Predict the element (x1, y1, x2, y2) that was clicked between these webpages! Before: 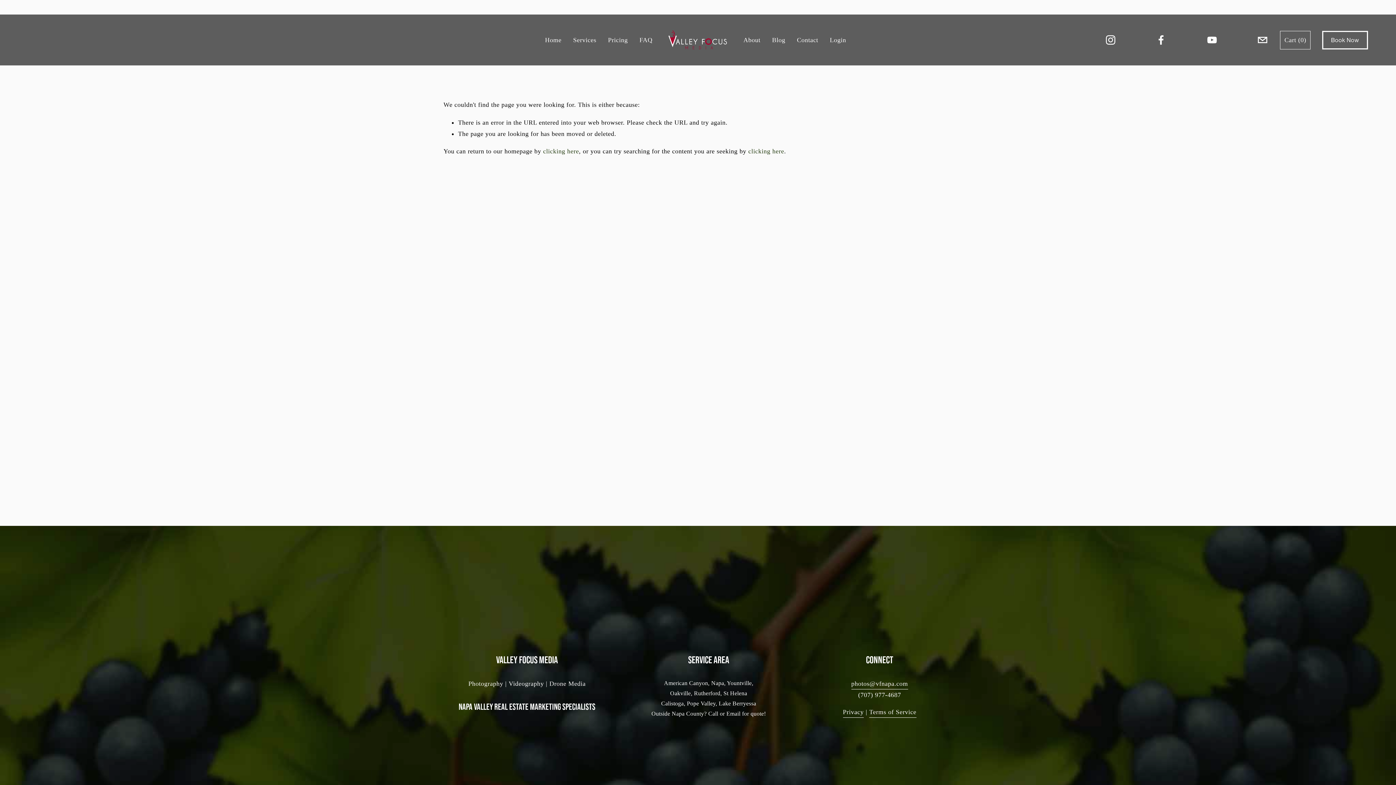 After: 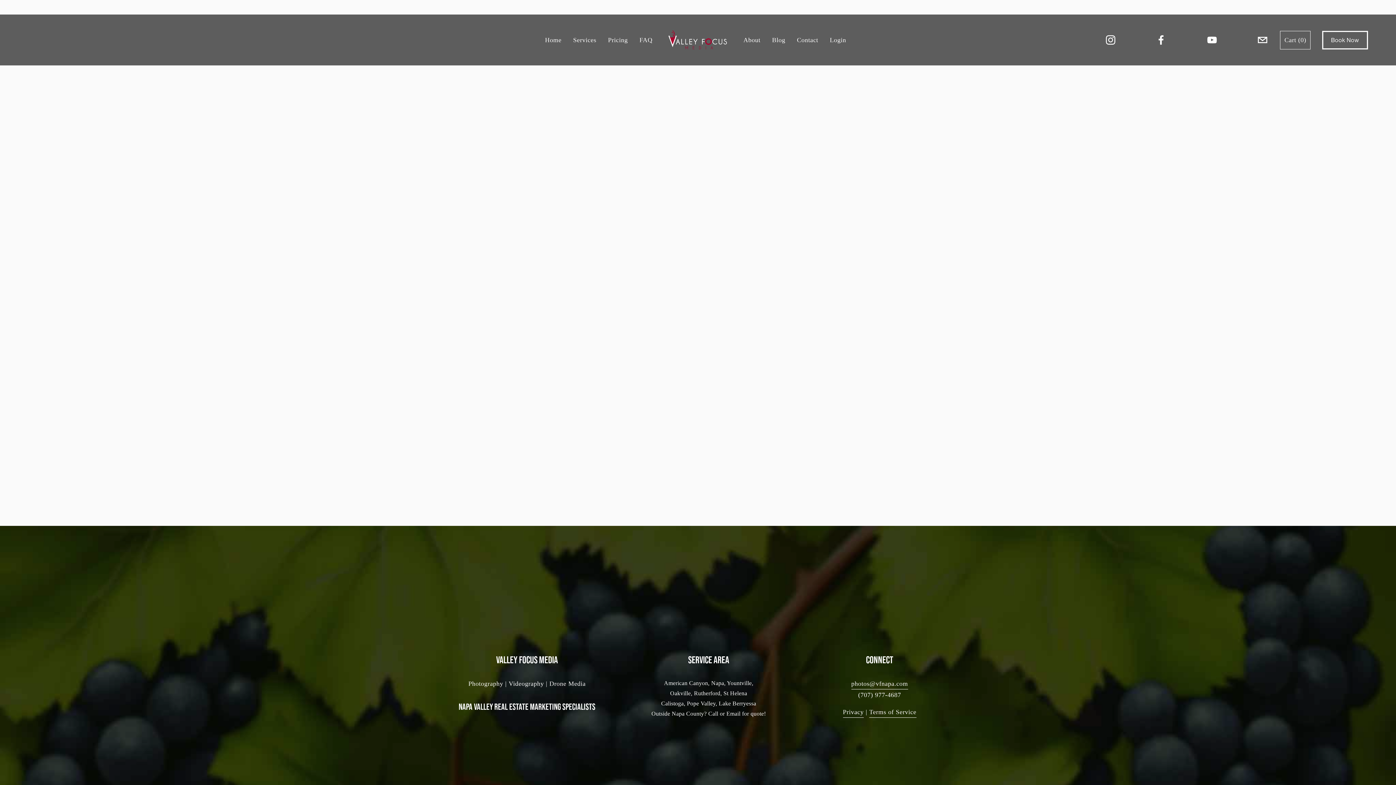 Action: label: Cart (0) bbox: (1280, 30, 1310, 49)